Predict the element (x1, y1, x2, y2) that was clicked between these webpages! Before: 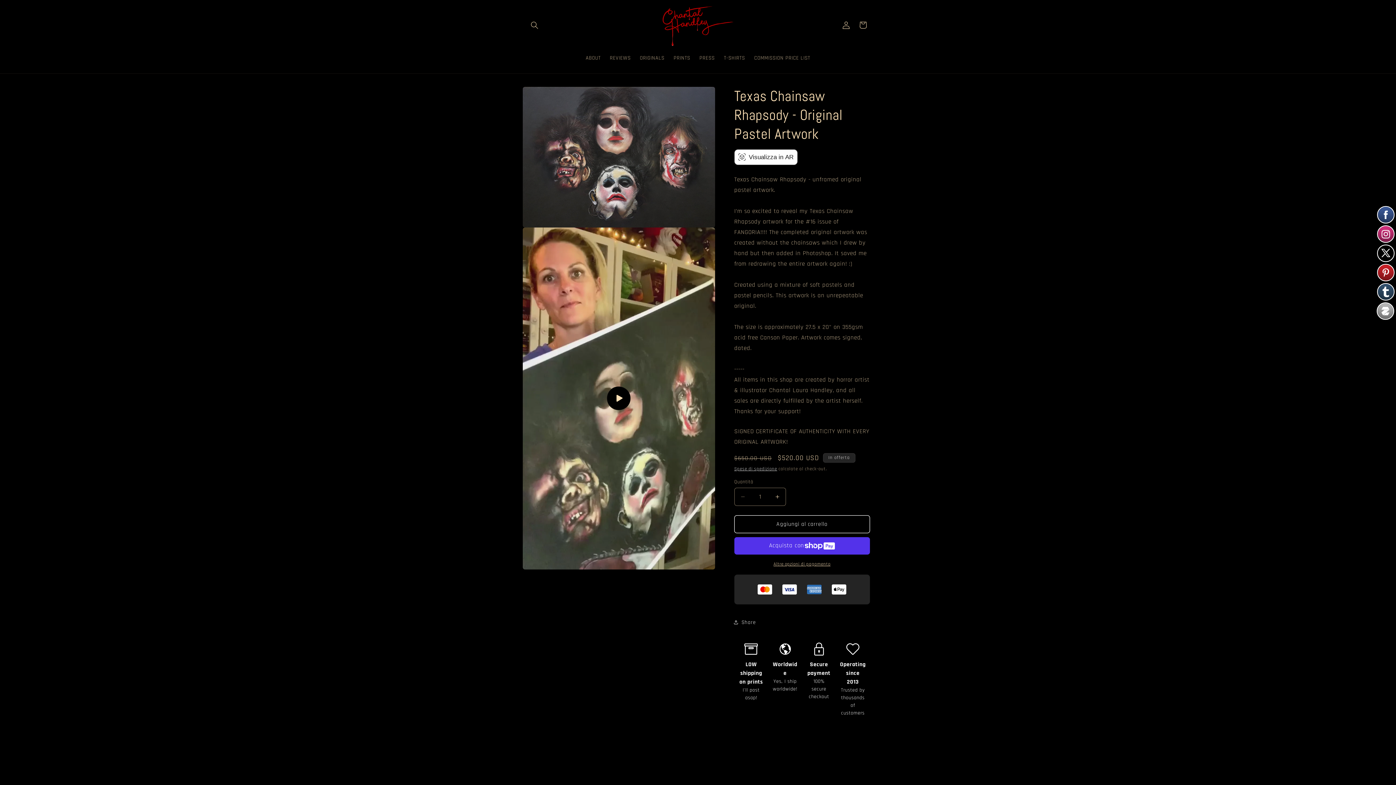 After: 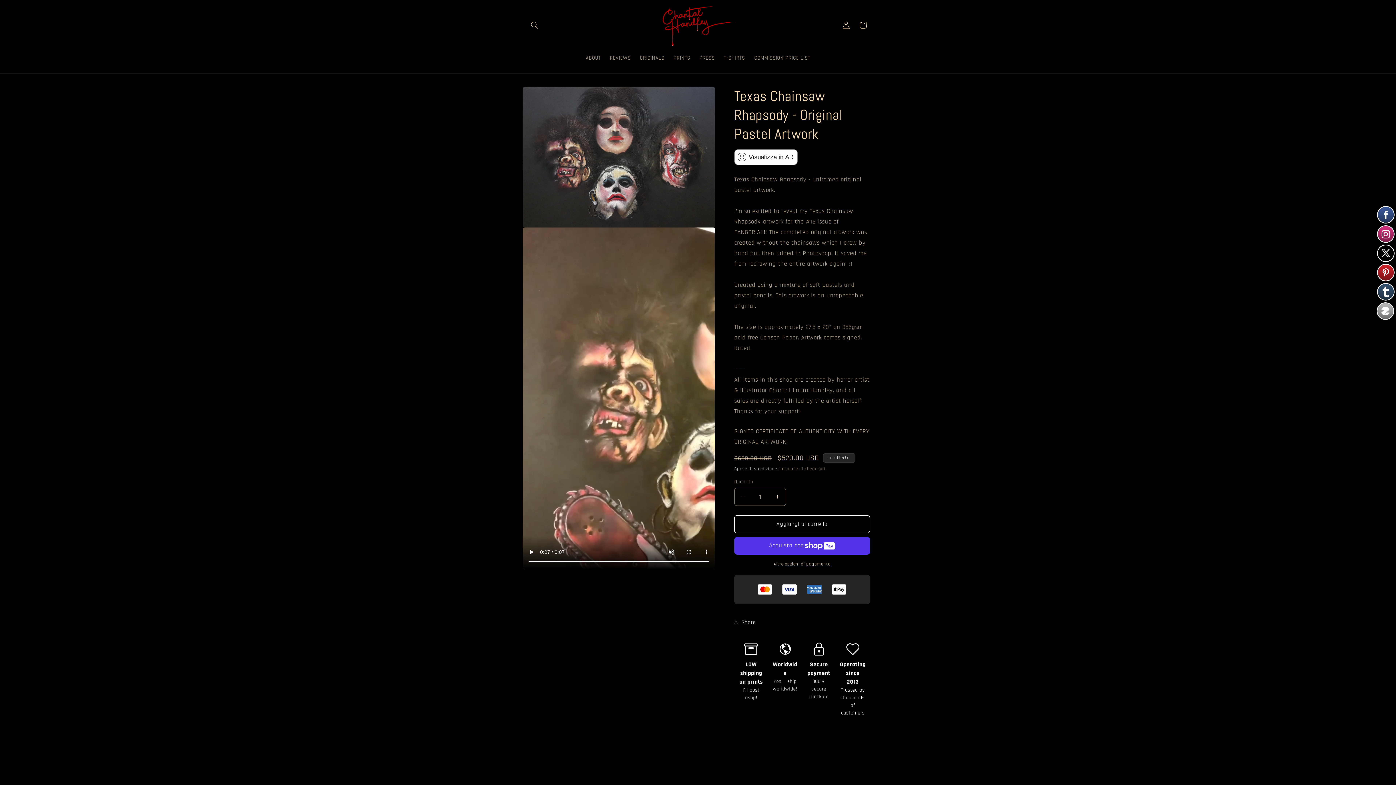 Action: label: Riproduci video bbox: (522, 227, 715, 569)